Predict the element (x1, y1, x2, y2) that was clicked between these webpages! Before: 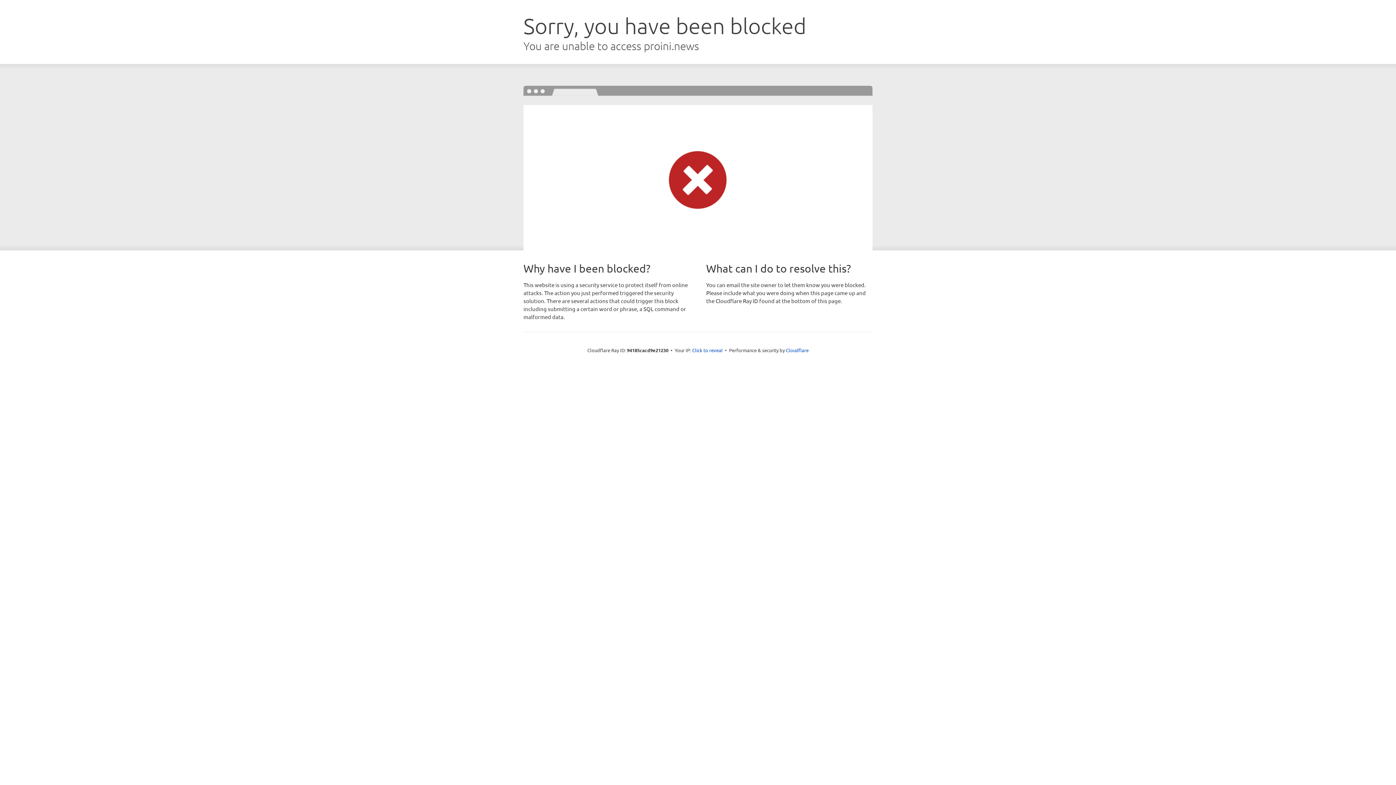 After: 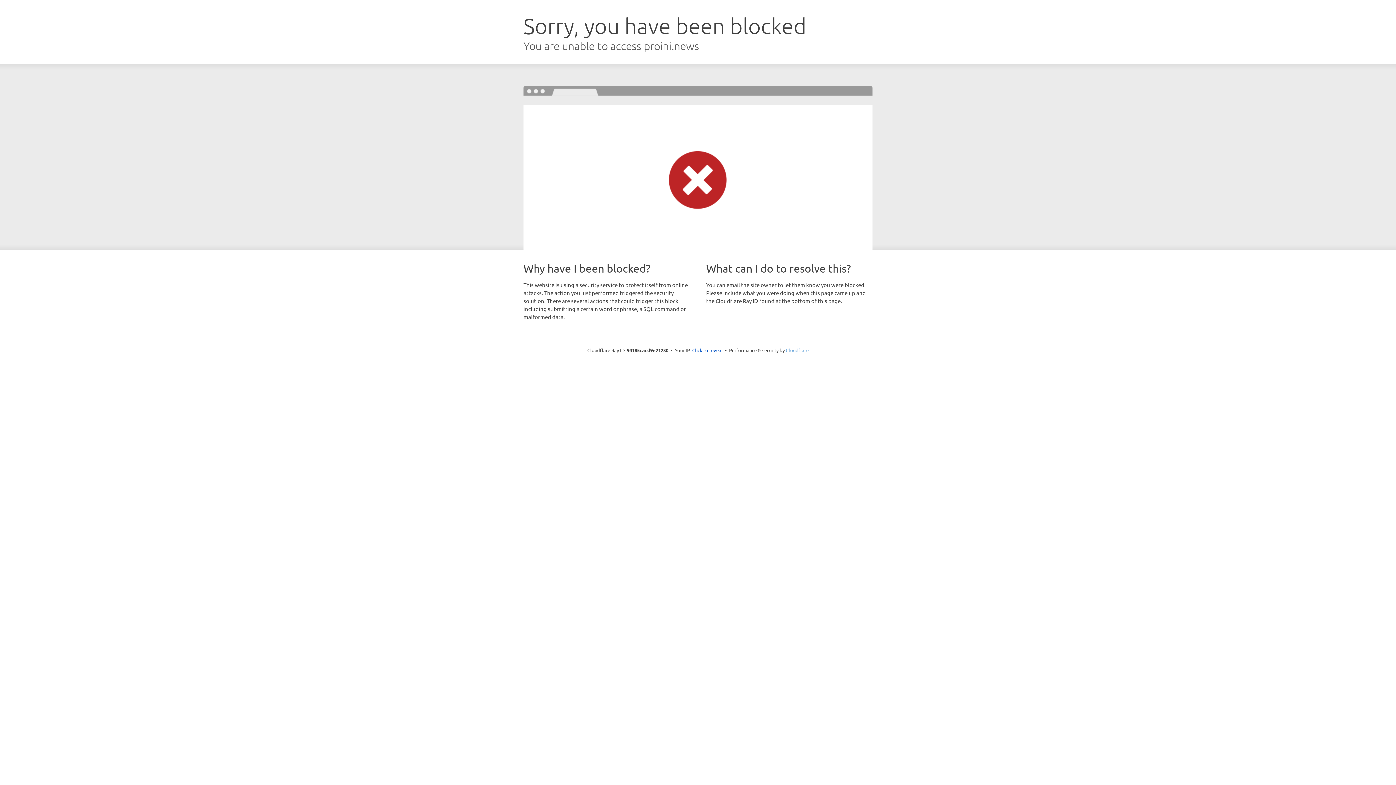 Action: label: Cloudflare bbox: (786, 347, 808, 353)